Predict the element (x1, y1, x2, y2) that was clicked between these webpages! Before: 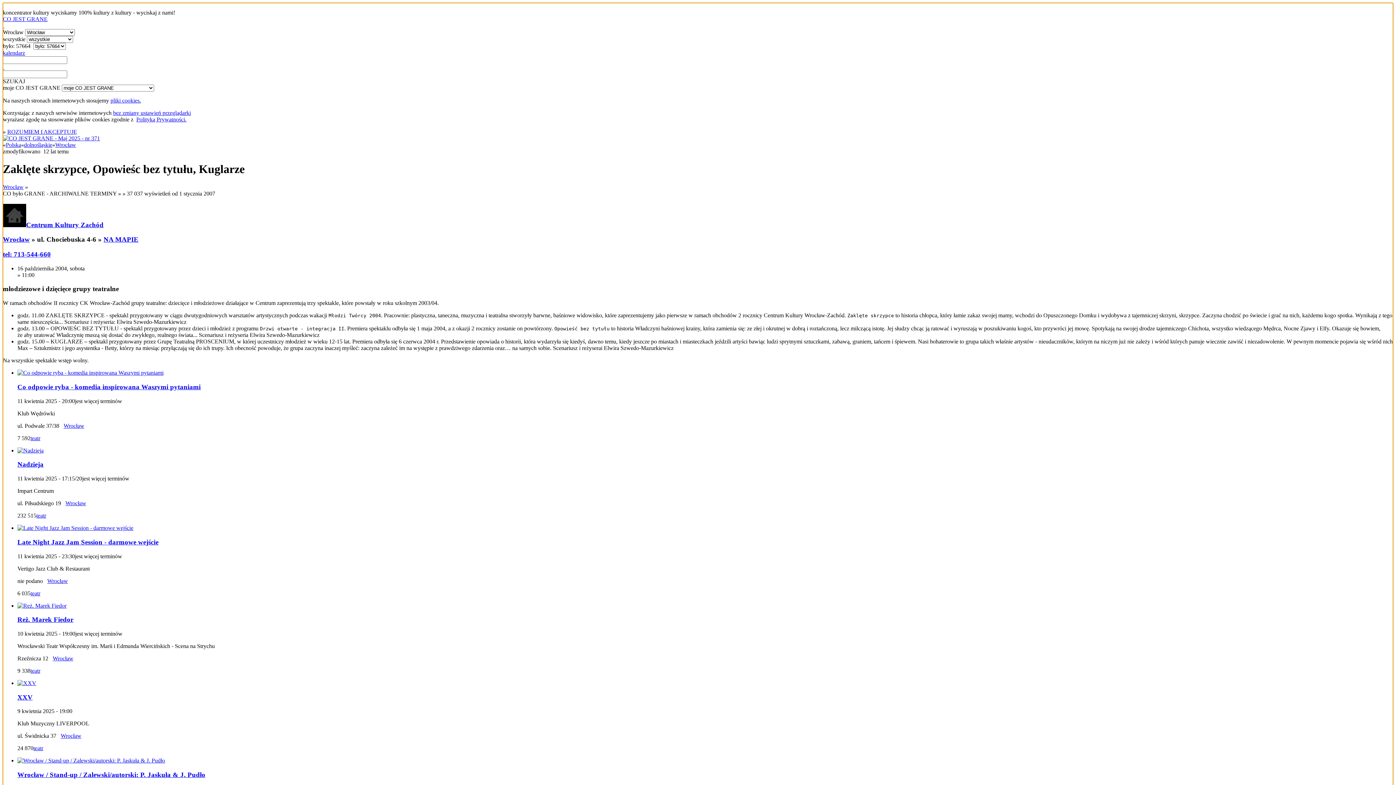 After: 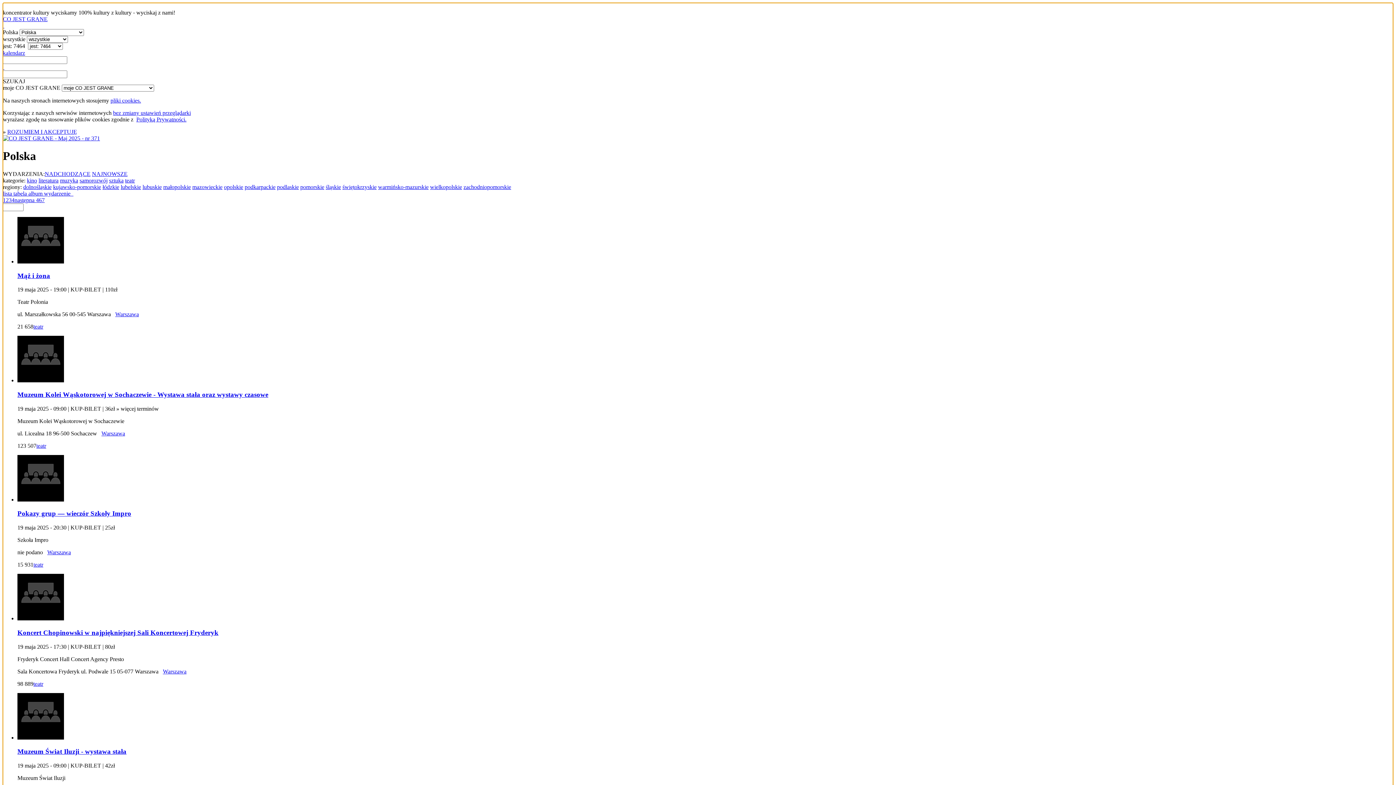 Action: bbox: (2, 16, 1393, 29) label: CO JEST GRANE
 